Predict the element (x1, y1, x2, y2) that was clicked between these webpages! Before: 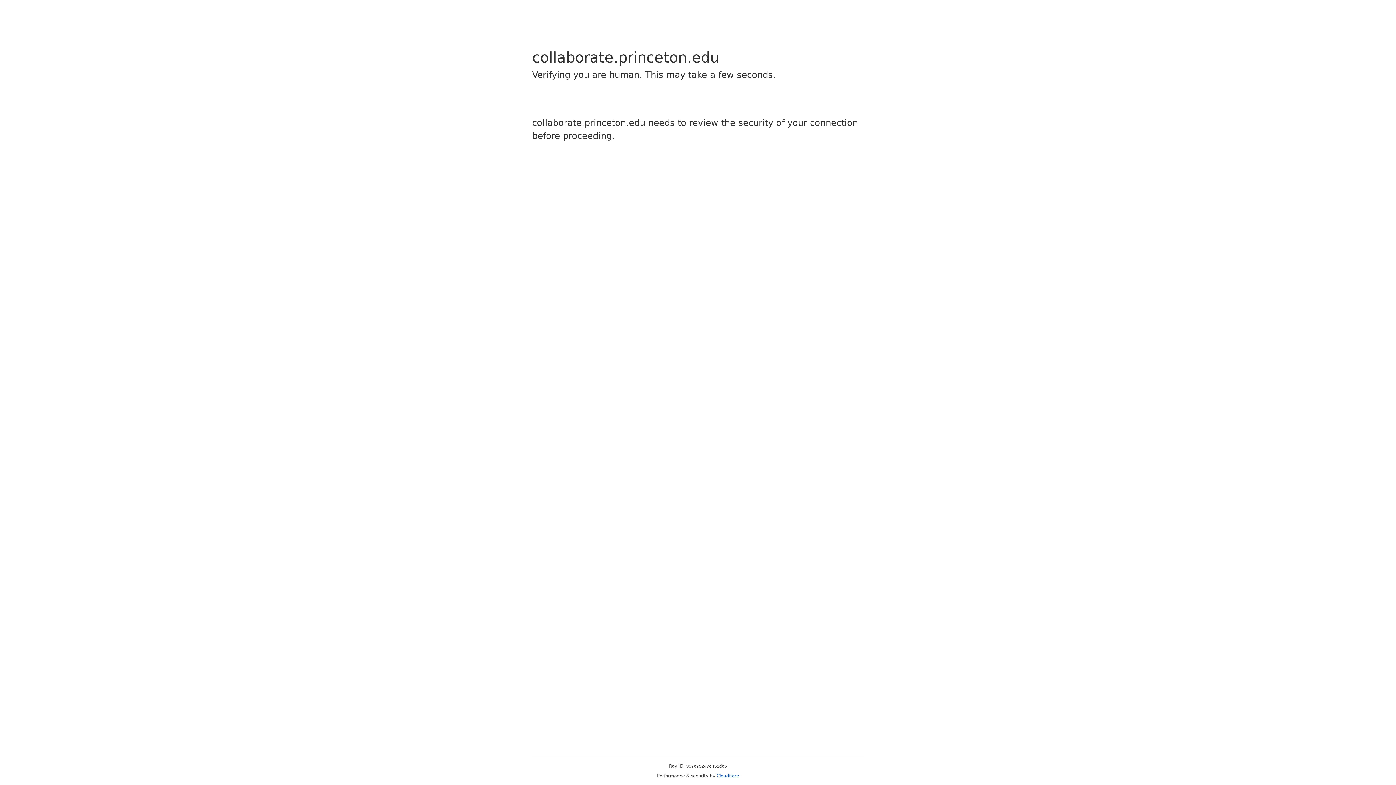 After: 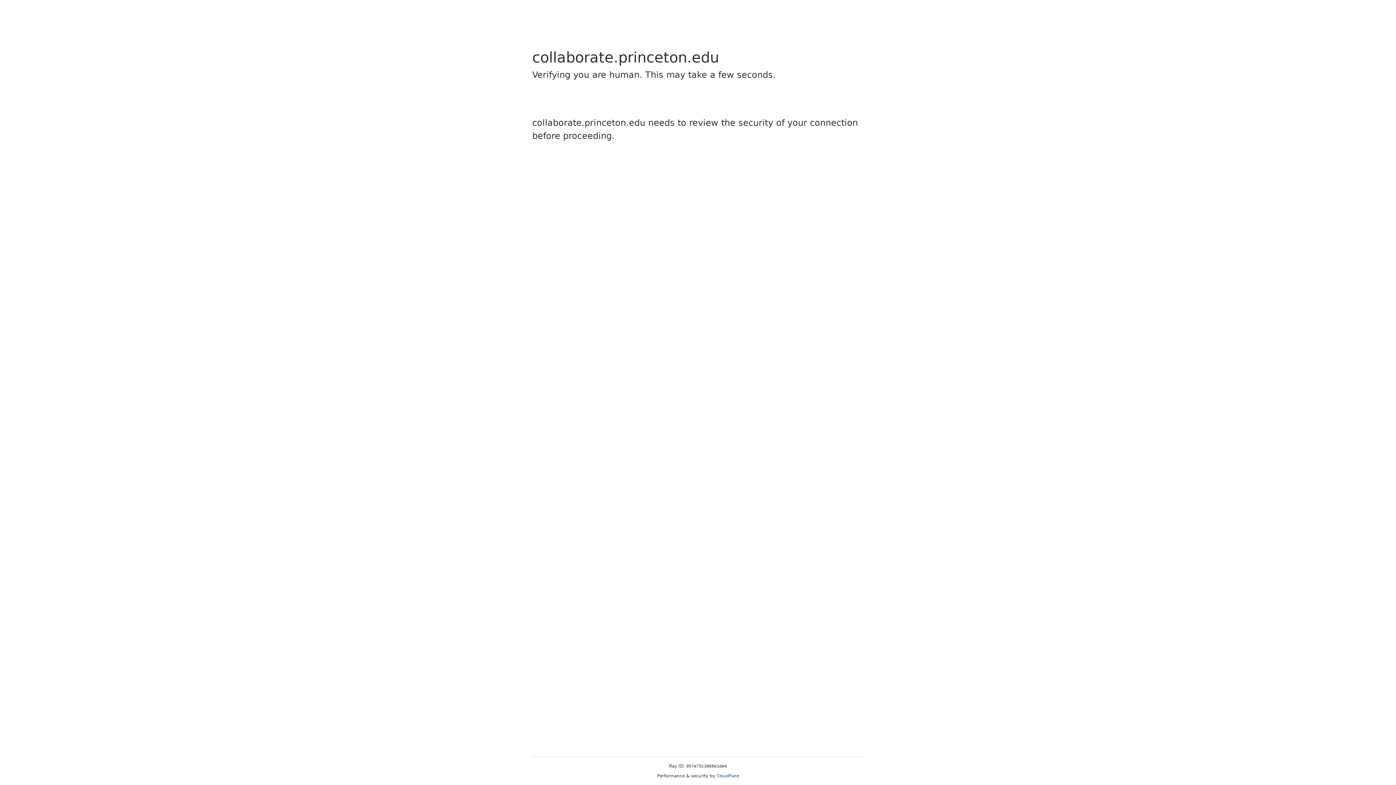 Action: label: Cloudflare bbox: (716, 773, 739, 778)